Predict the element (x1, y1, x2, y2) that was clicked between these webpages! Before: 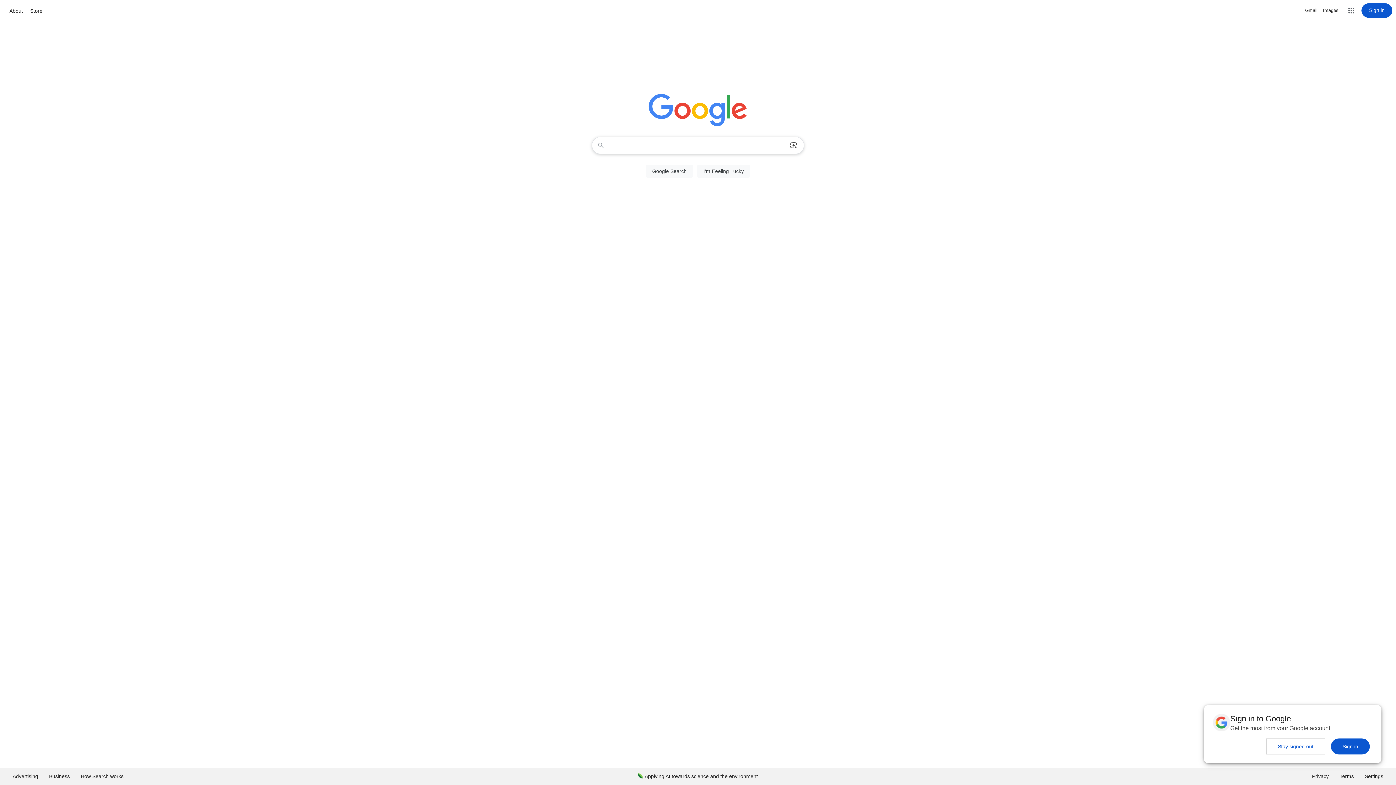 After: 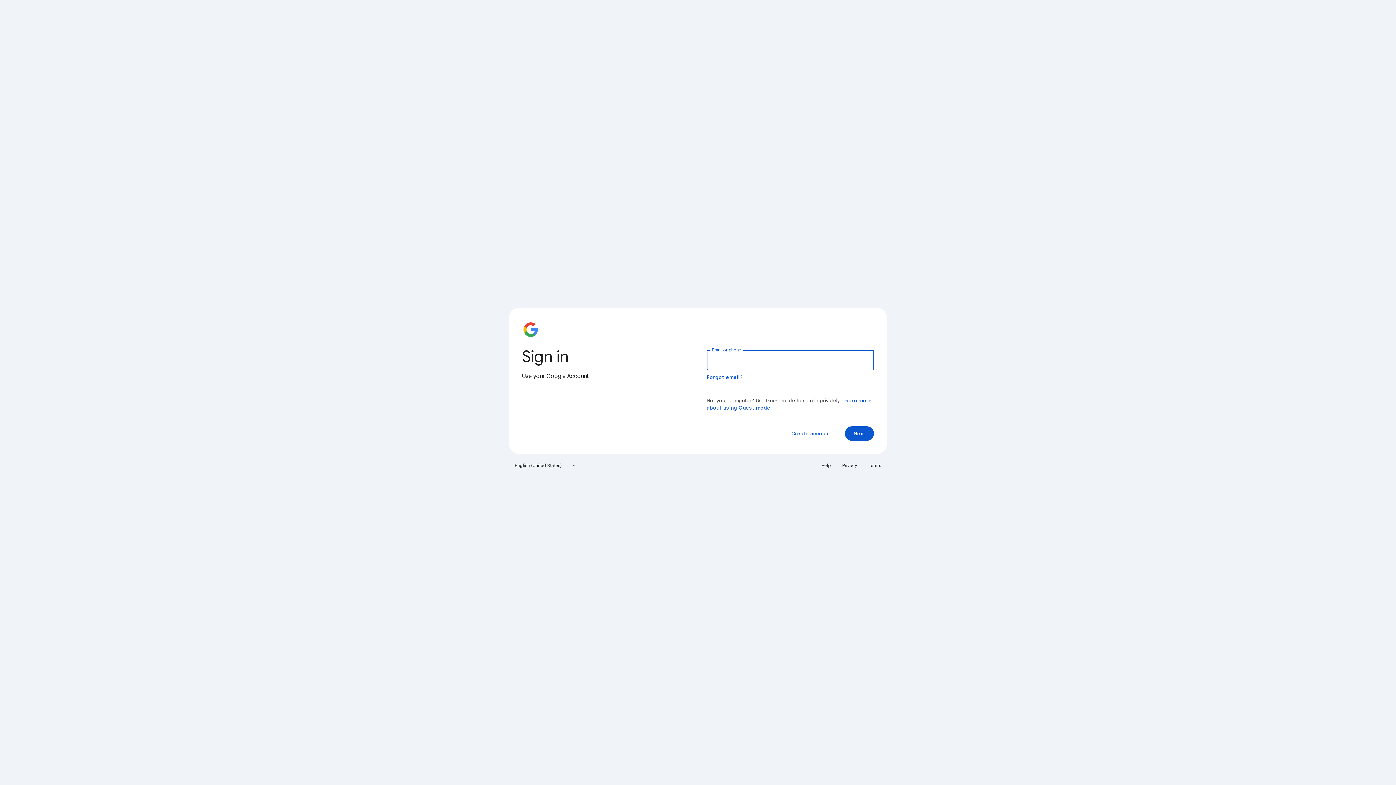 Action: bbox: (1361, 3, 1392, 17) label: Sign in